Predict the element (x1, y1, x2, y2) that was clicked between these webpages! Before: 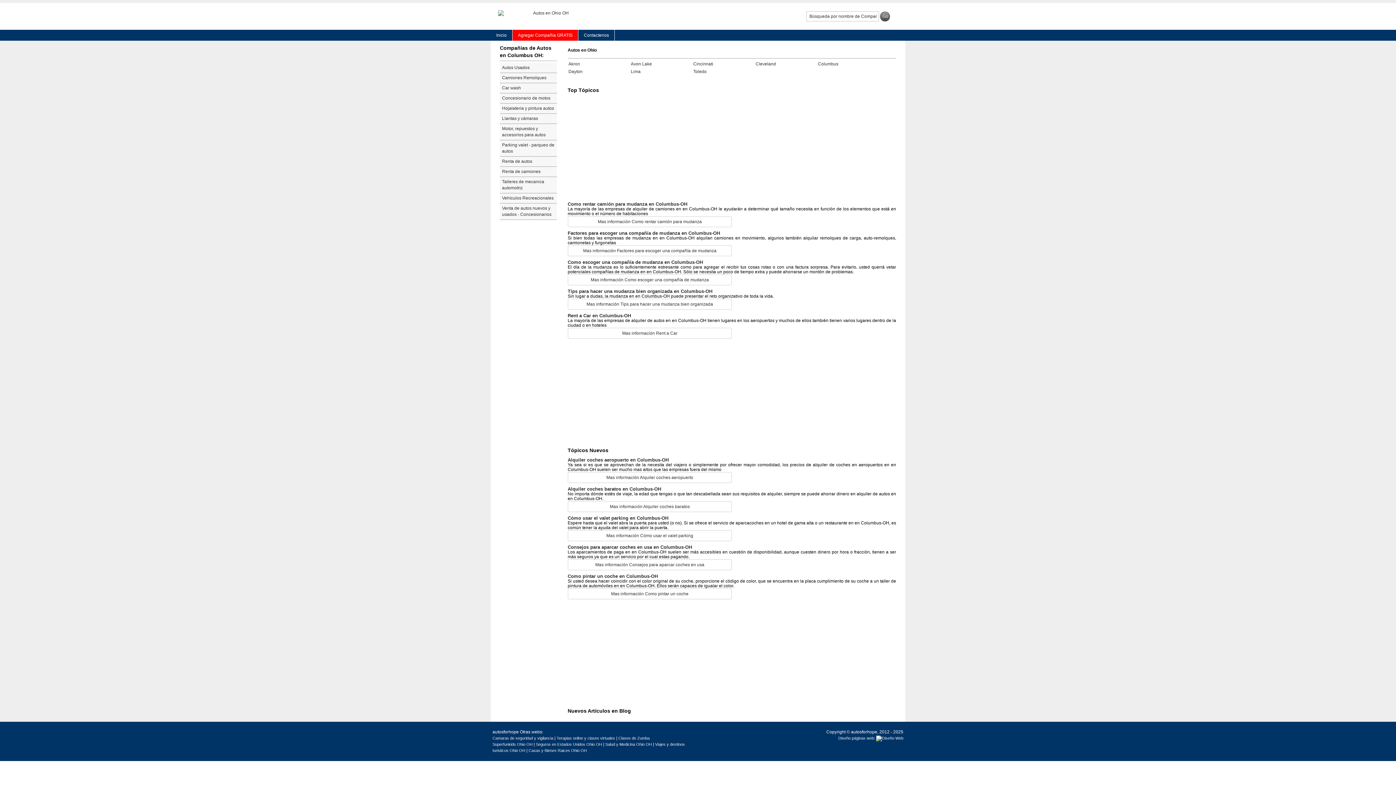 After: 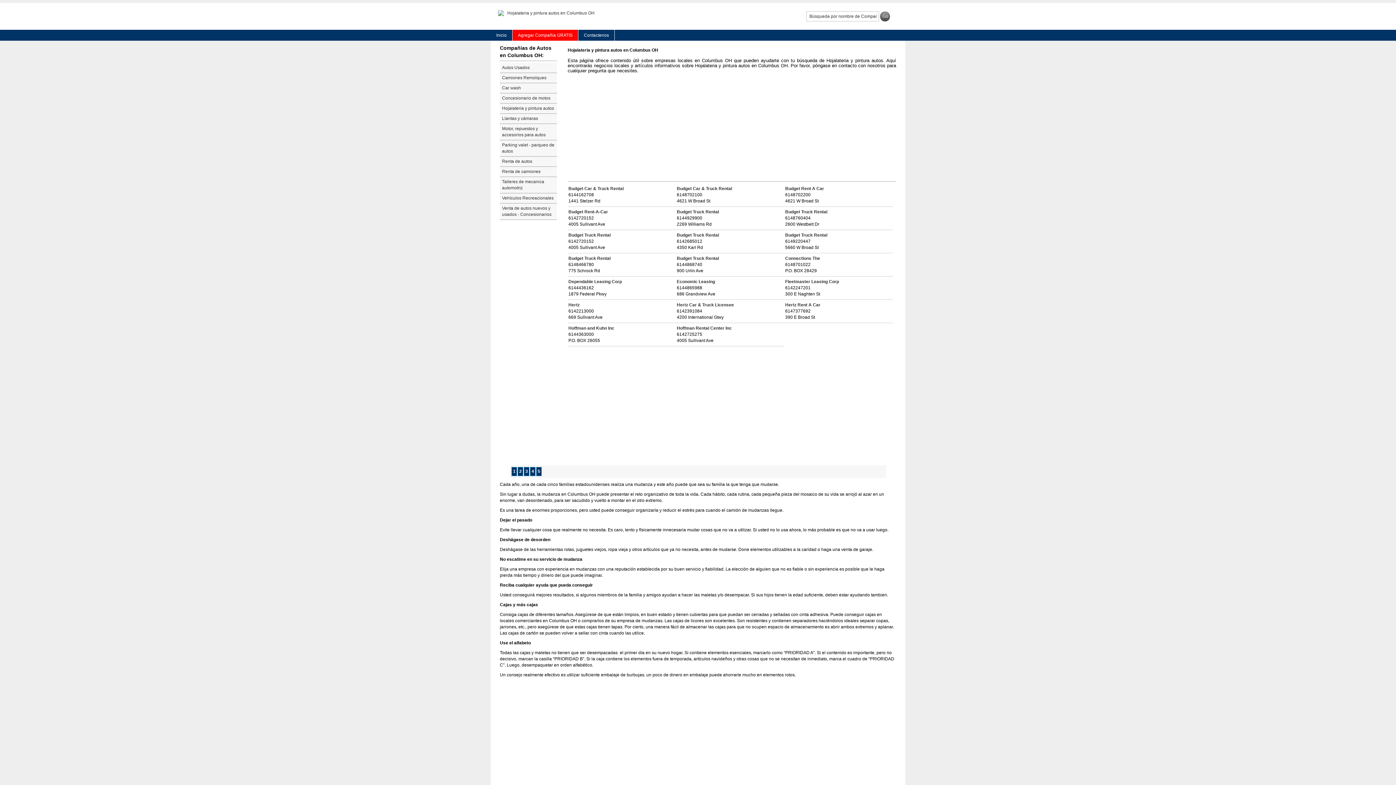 Action: bbox: (500, 103, 556, 113) label: Hojalateria y pintura autos